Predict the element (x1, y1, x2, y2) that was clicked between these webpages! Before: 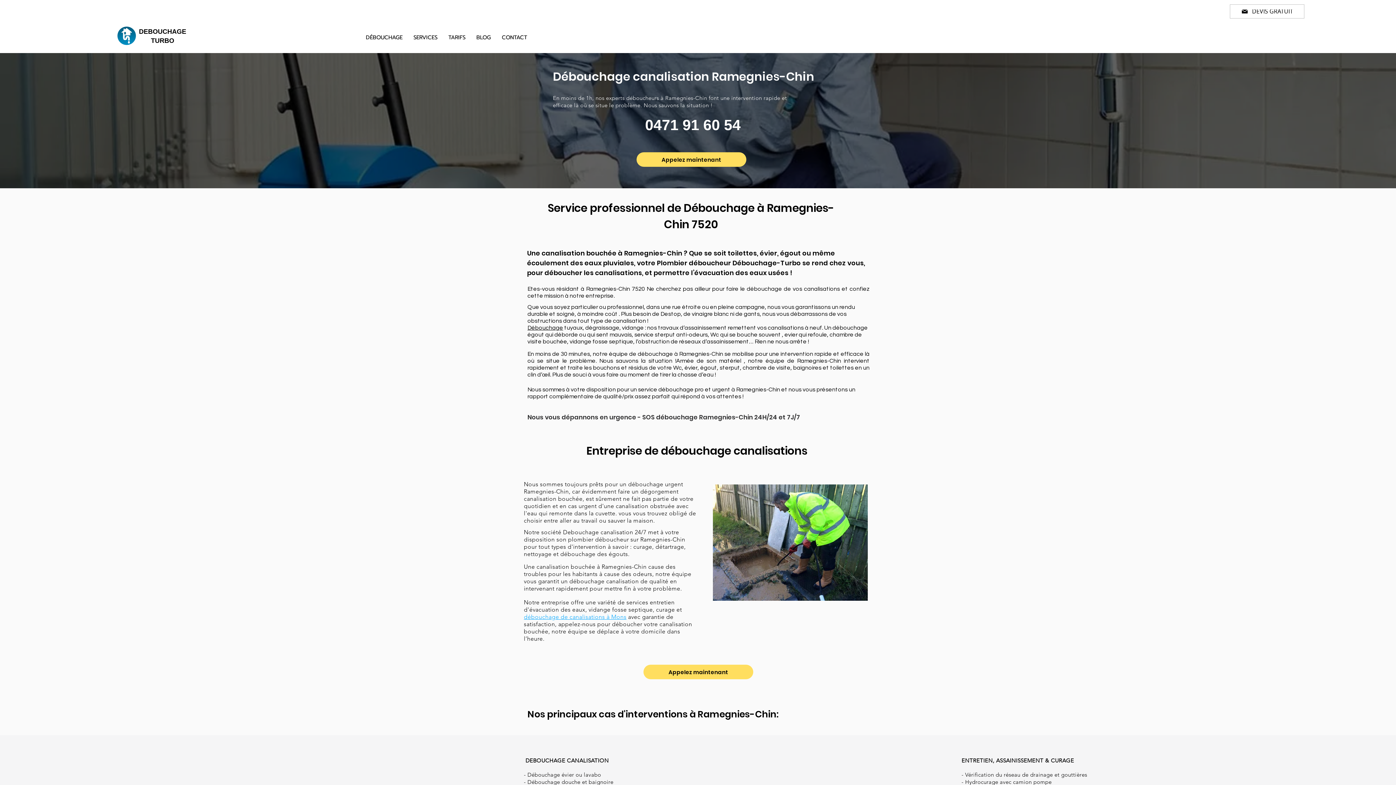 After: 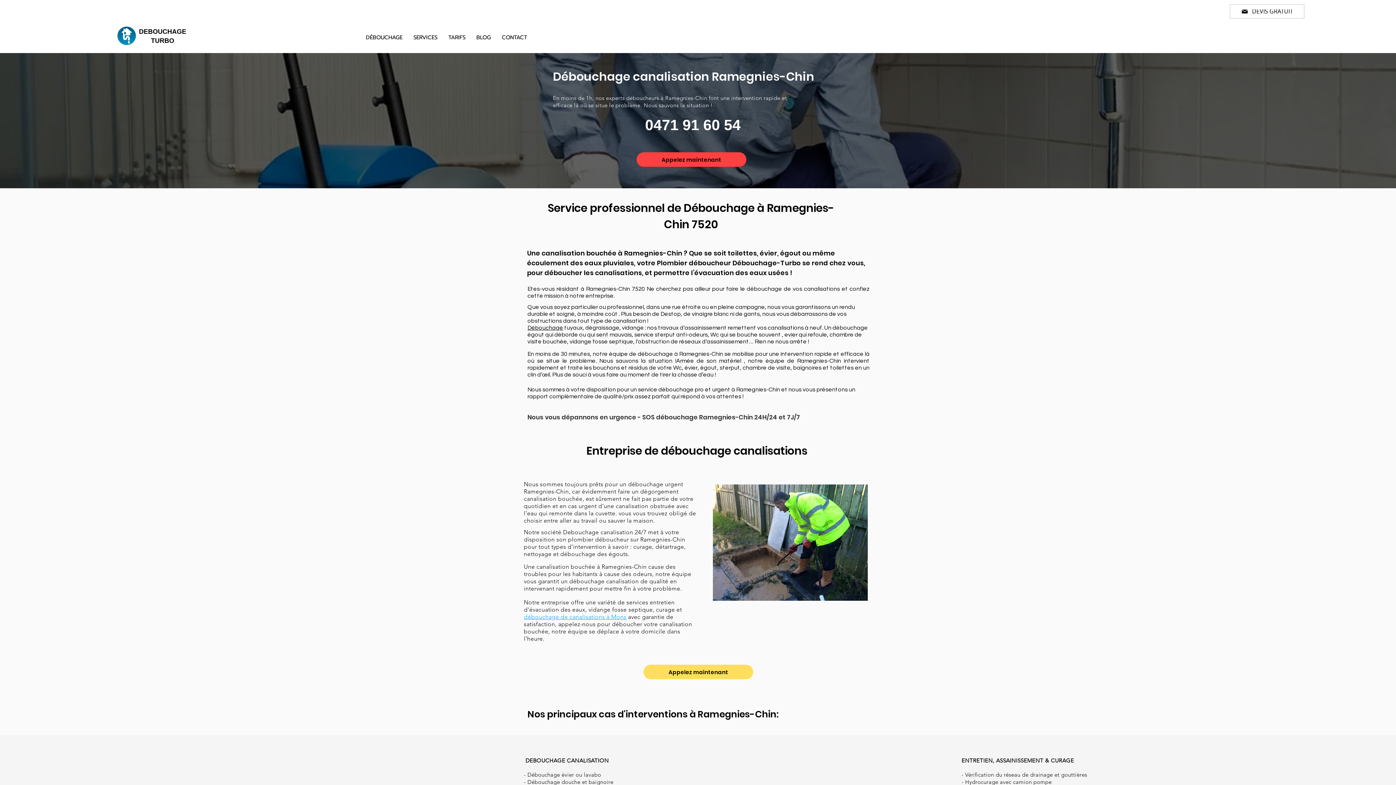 Action: bbox: (636, 152, 746, 166) label: Appelez maintenant